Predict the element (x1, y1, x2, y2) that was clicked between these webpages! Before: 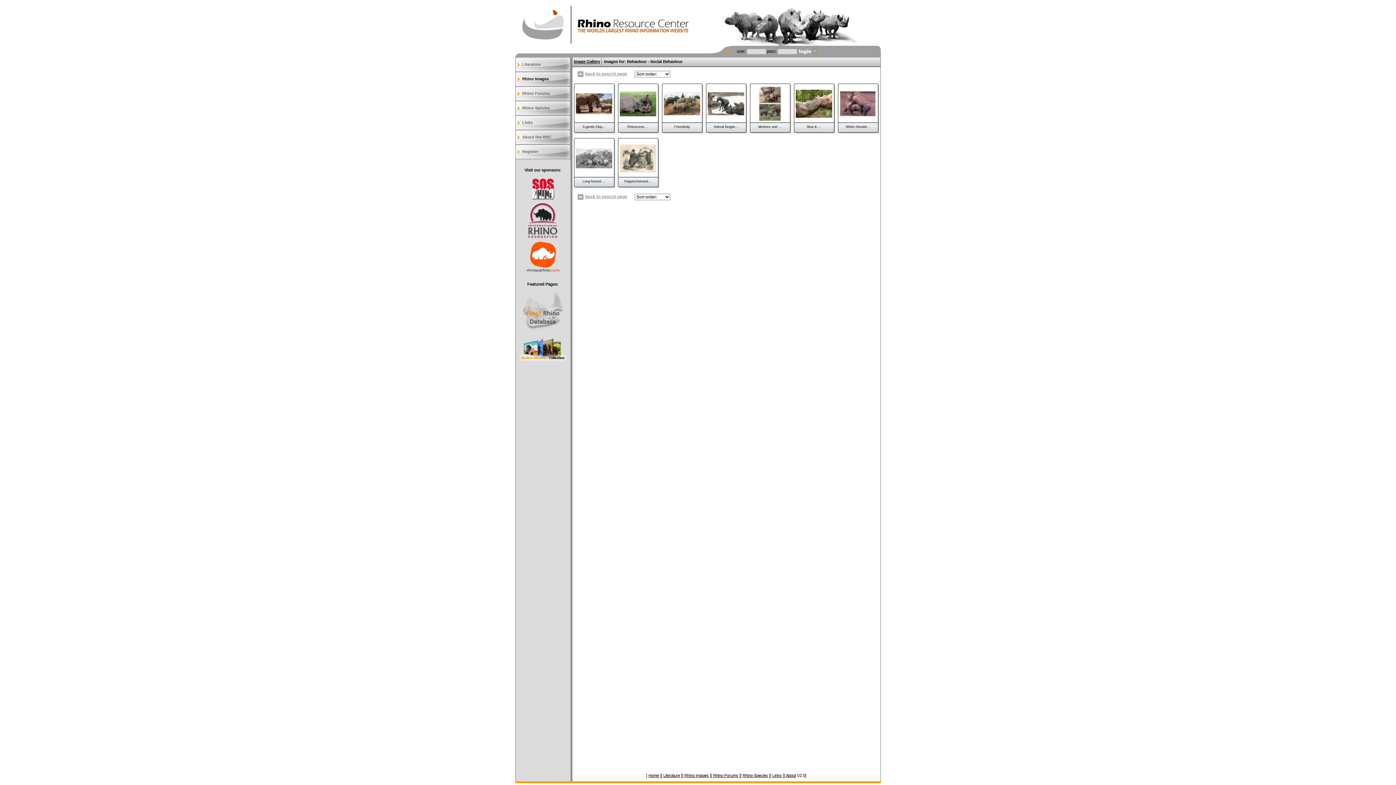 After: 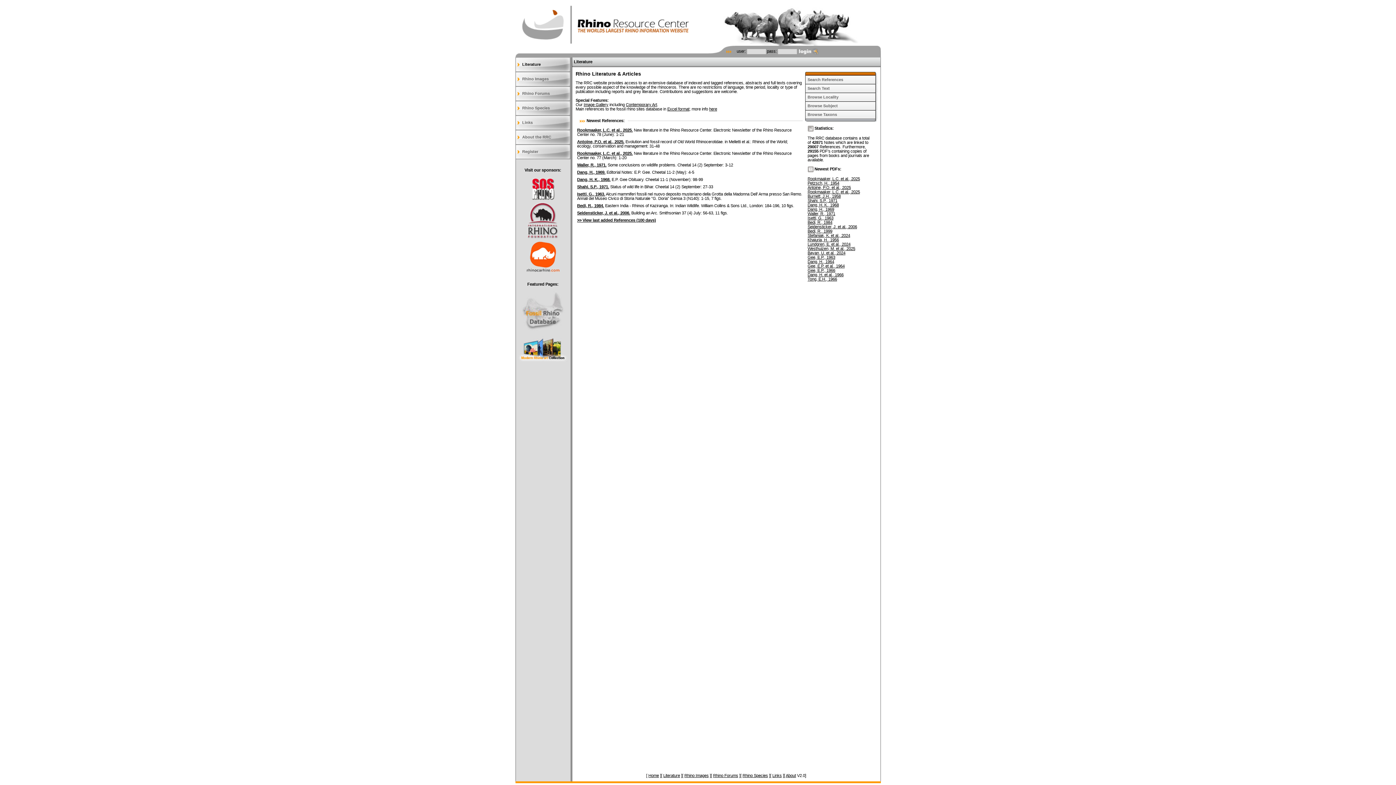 Action: bbox: (515, 57, 570, 72) label: Literature